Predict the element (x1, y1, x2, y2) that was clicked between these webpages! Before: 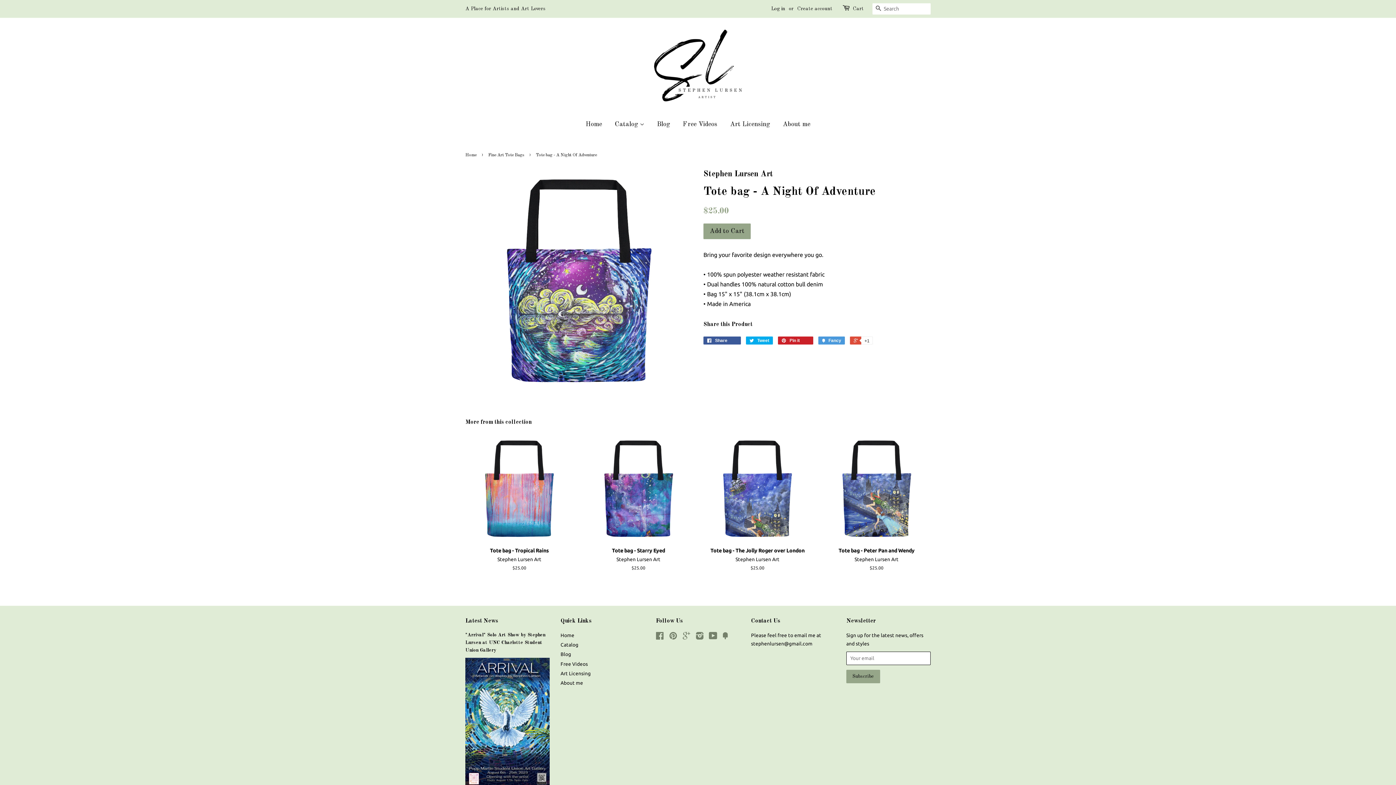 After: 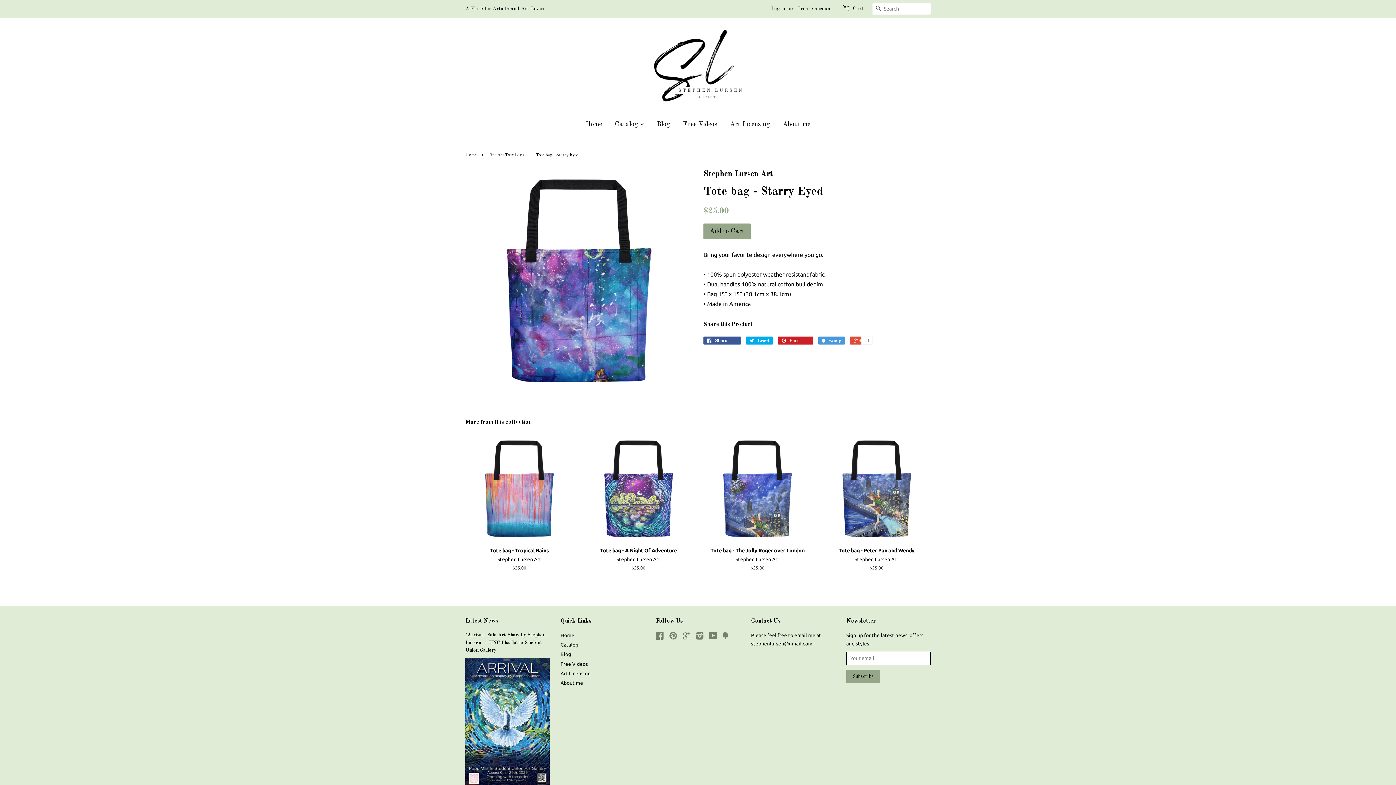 Action: bbox: (584, 435, 692, 584) label: Tote bag - Starry Eyed

Stephen Lursen Art

$25.00